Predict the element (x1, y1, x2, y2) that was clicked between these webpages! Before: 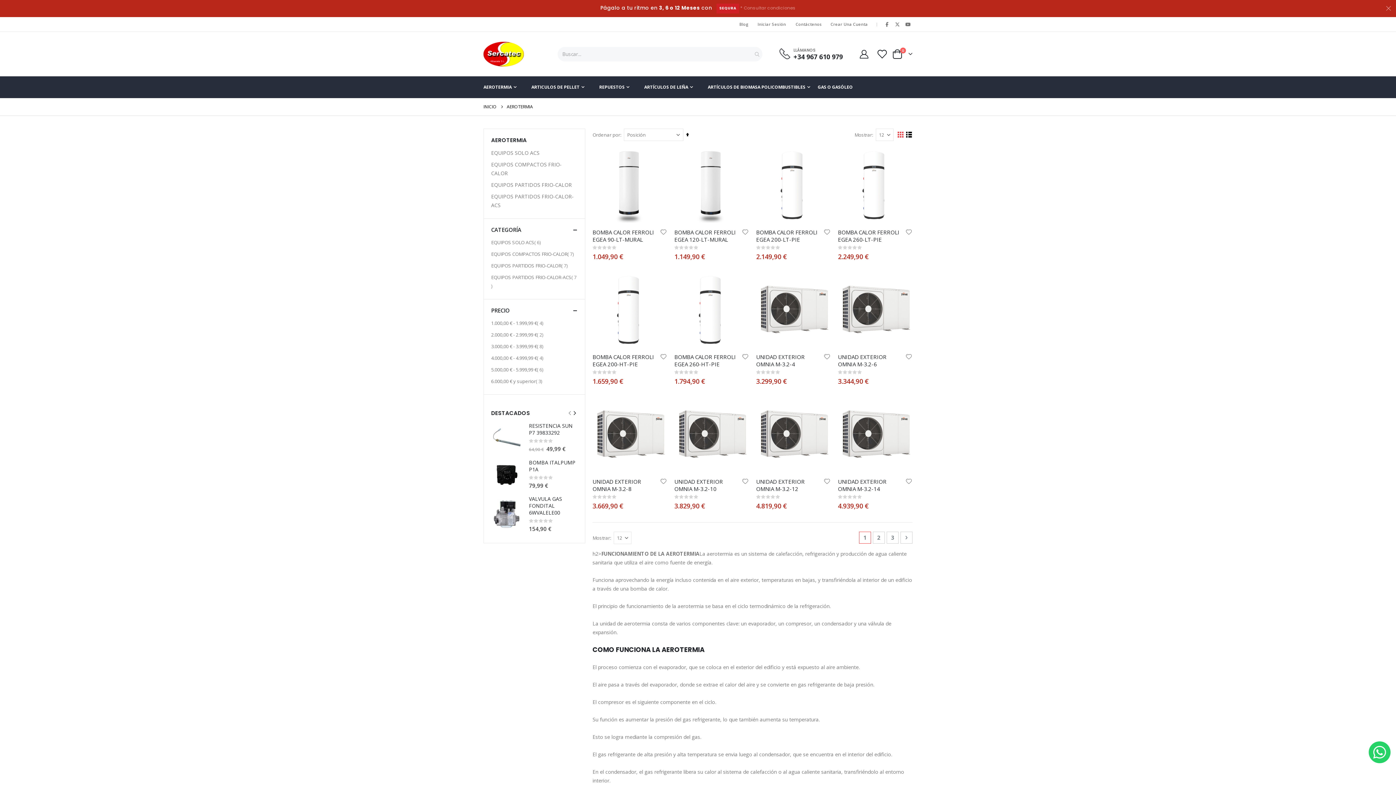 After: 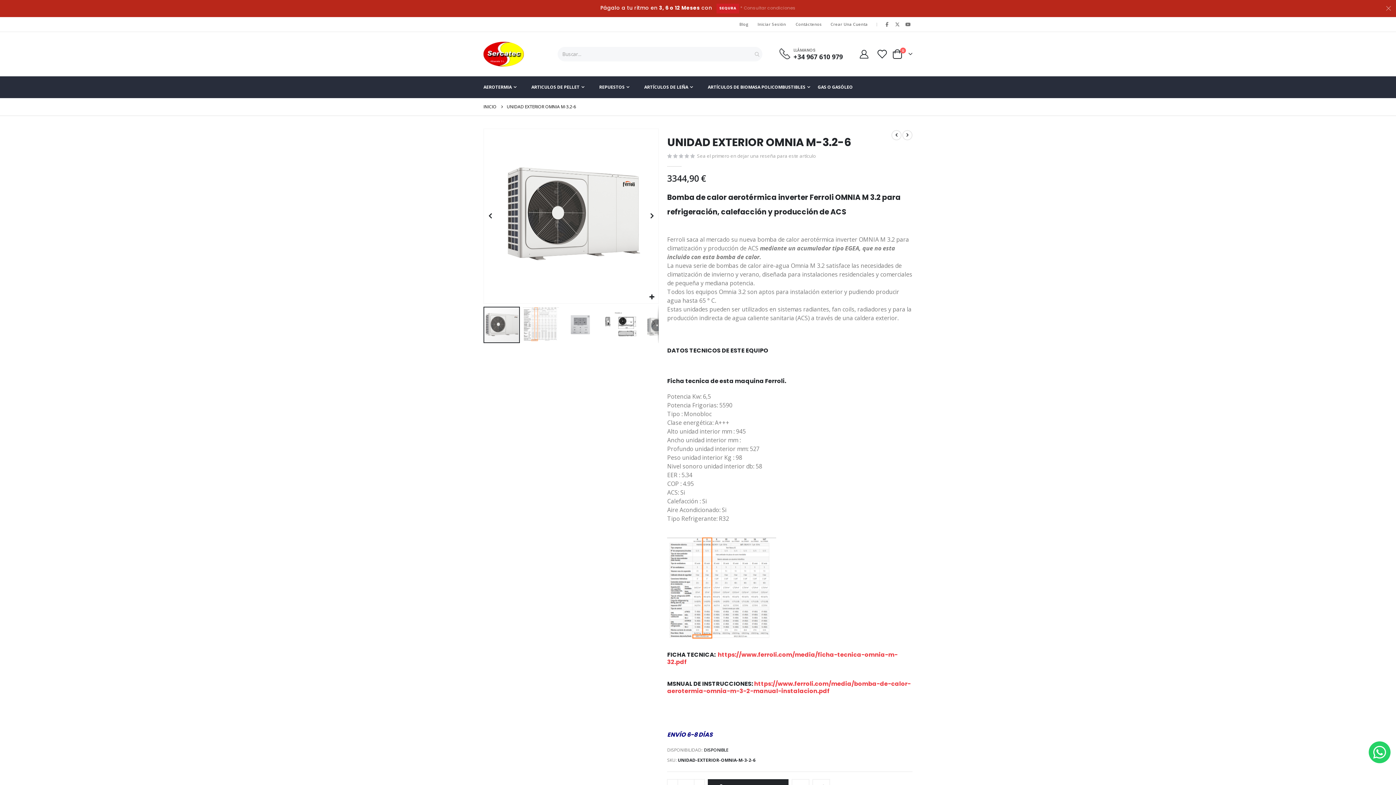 Action: bbox: (838, 353, 905, 367) label: UNIDAD EXTERIOR OMNIA M-3.2-6